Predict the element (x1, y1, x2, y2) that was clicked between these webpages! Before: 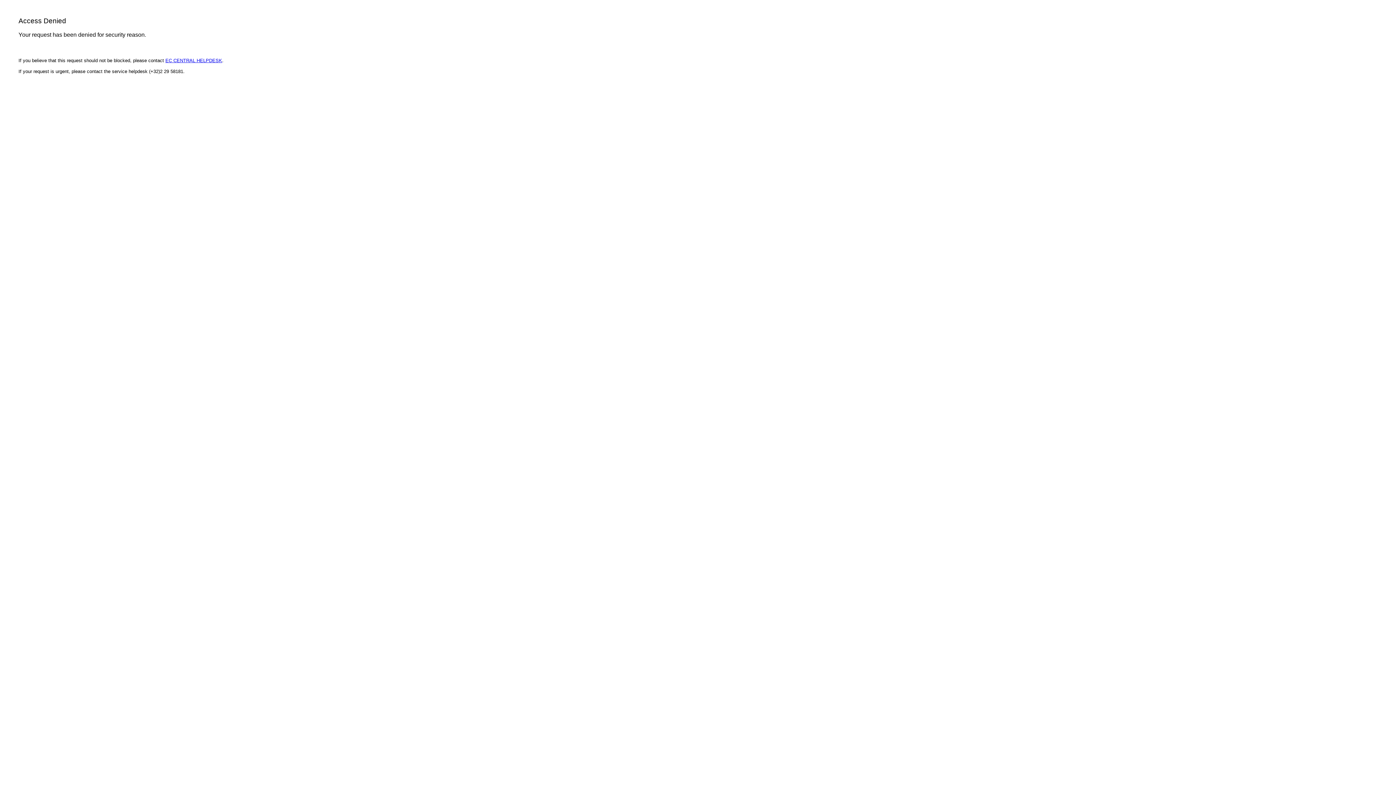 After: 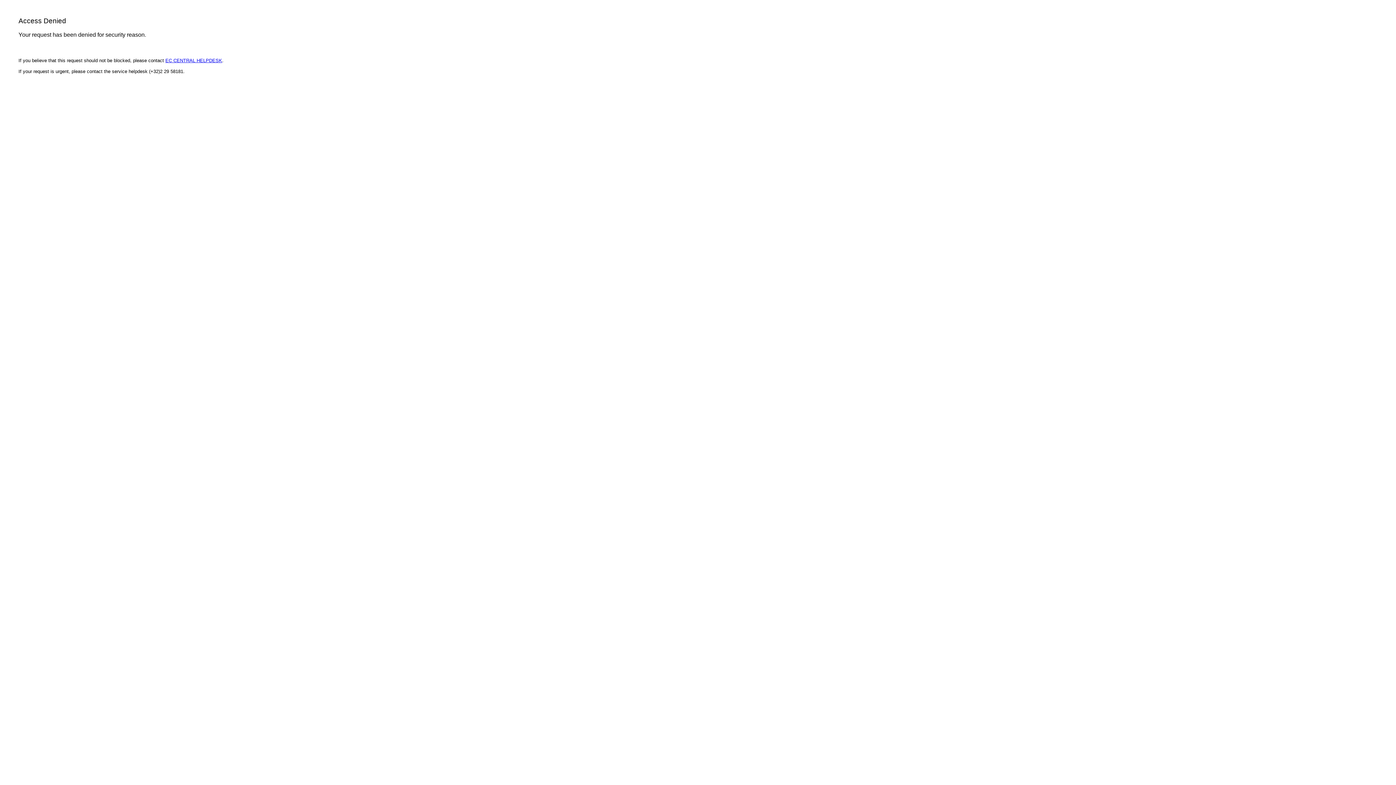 Action: bbox: (165, 57, 222, 63) label: EC CENTRAL HELPDESK